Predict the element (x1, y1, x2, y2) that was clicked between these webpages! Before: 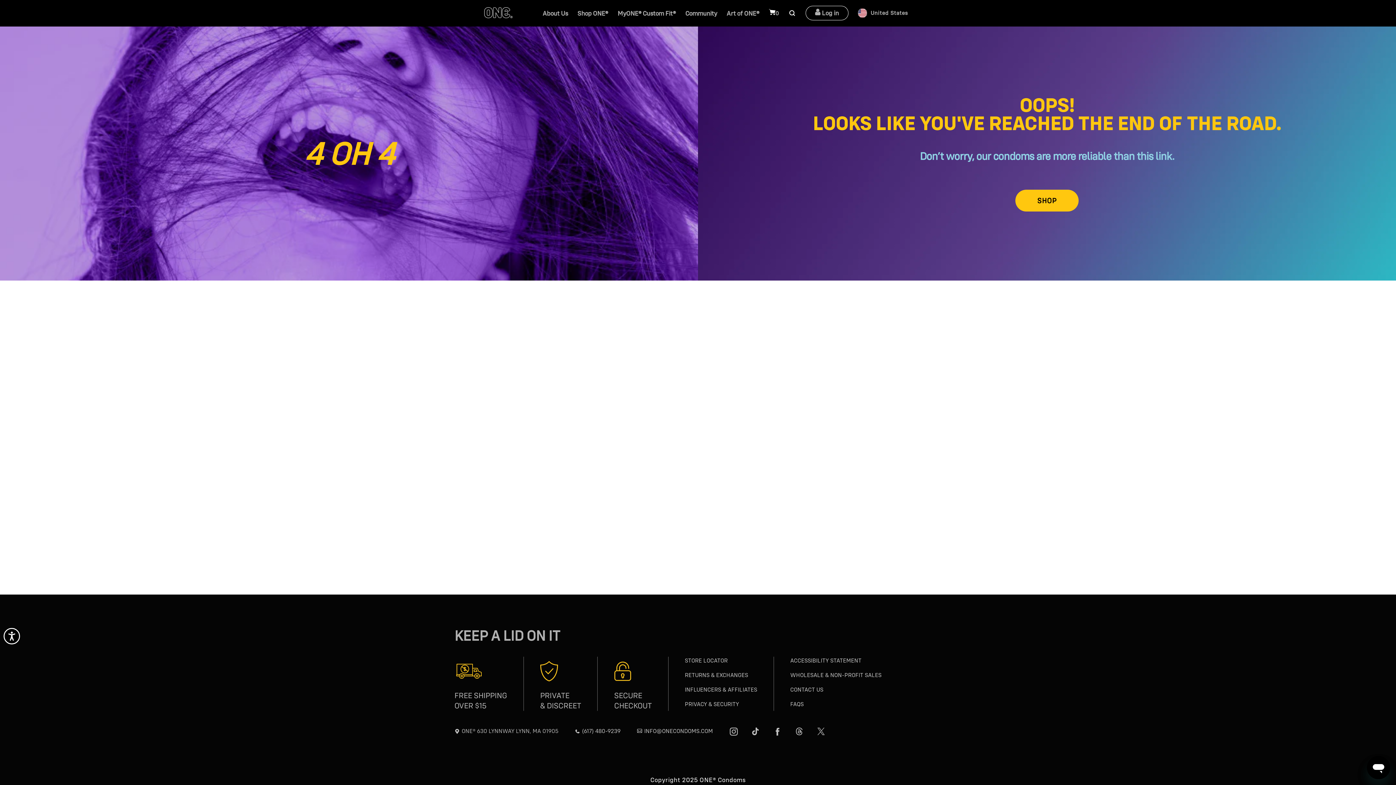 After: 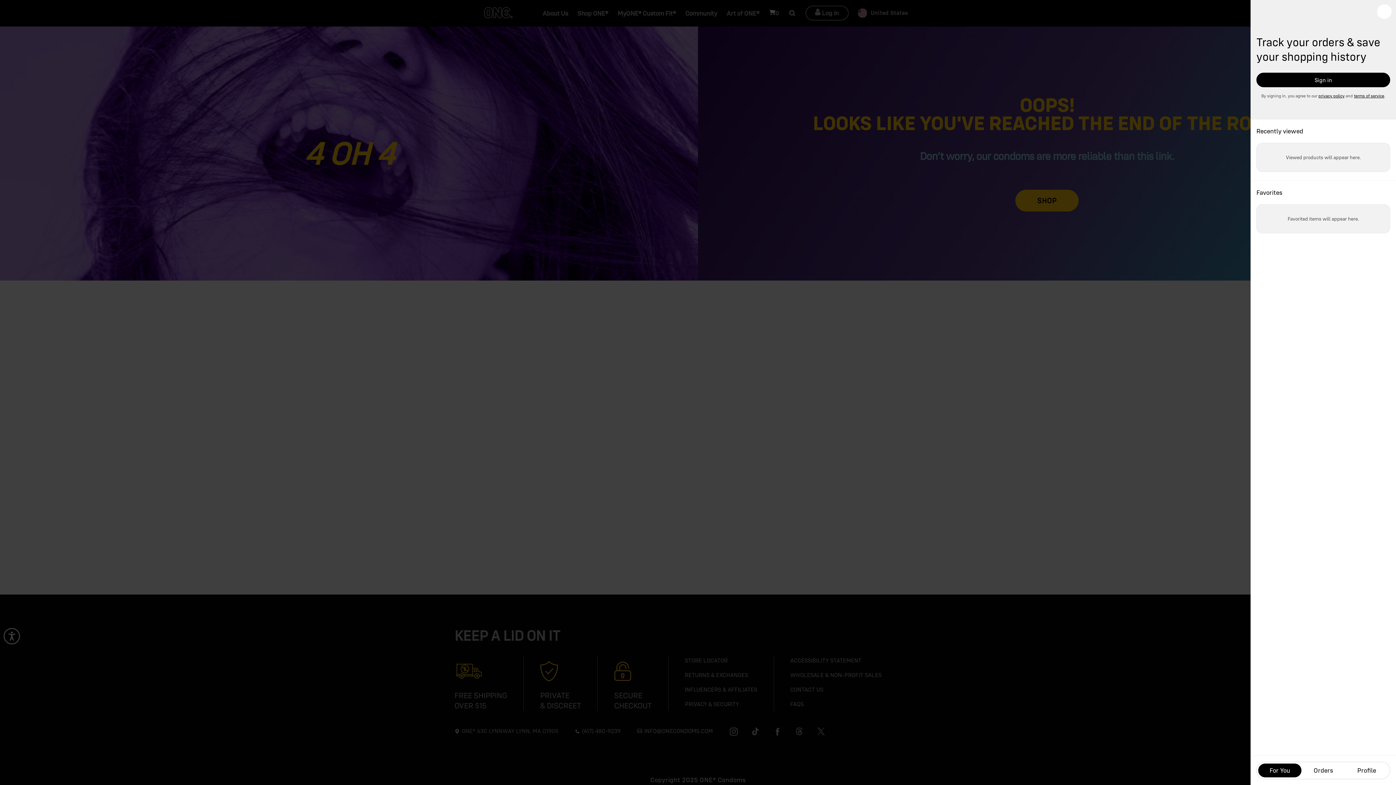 Action: label:  Log in bbox: (805, 5, 848, 20)